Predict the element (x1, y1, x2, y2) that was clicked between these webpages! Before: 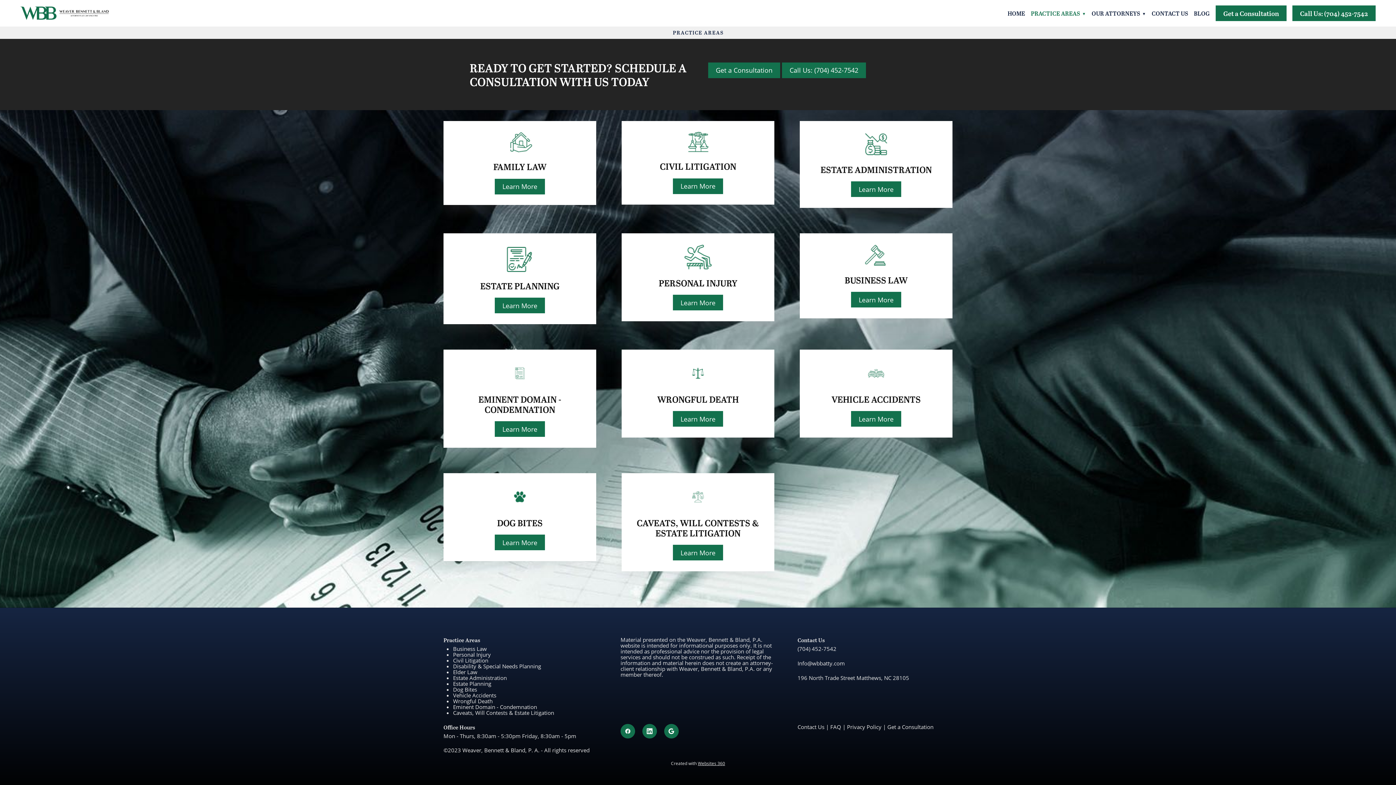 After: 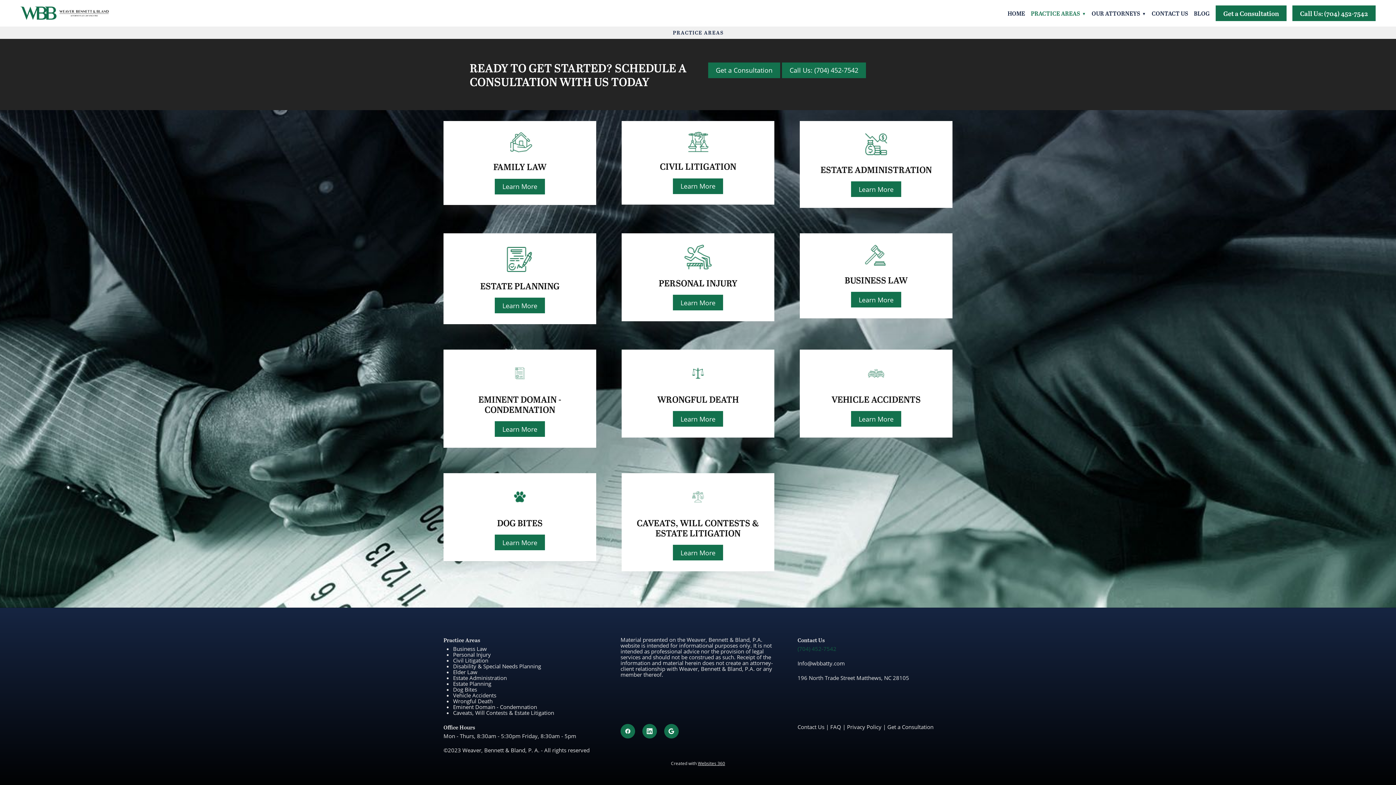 Action: label: (704) 452-7542 bbox: (797, 645, 836, 652)